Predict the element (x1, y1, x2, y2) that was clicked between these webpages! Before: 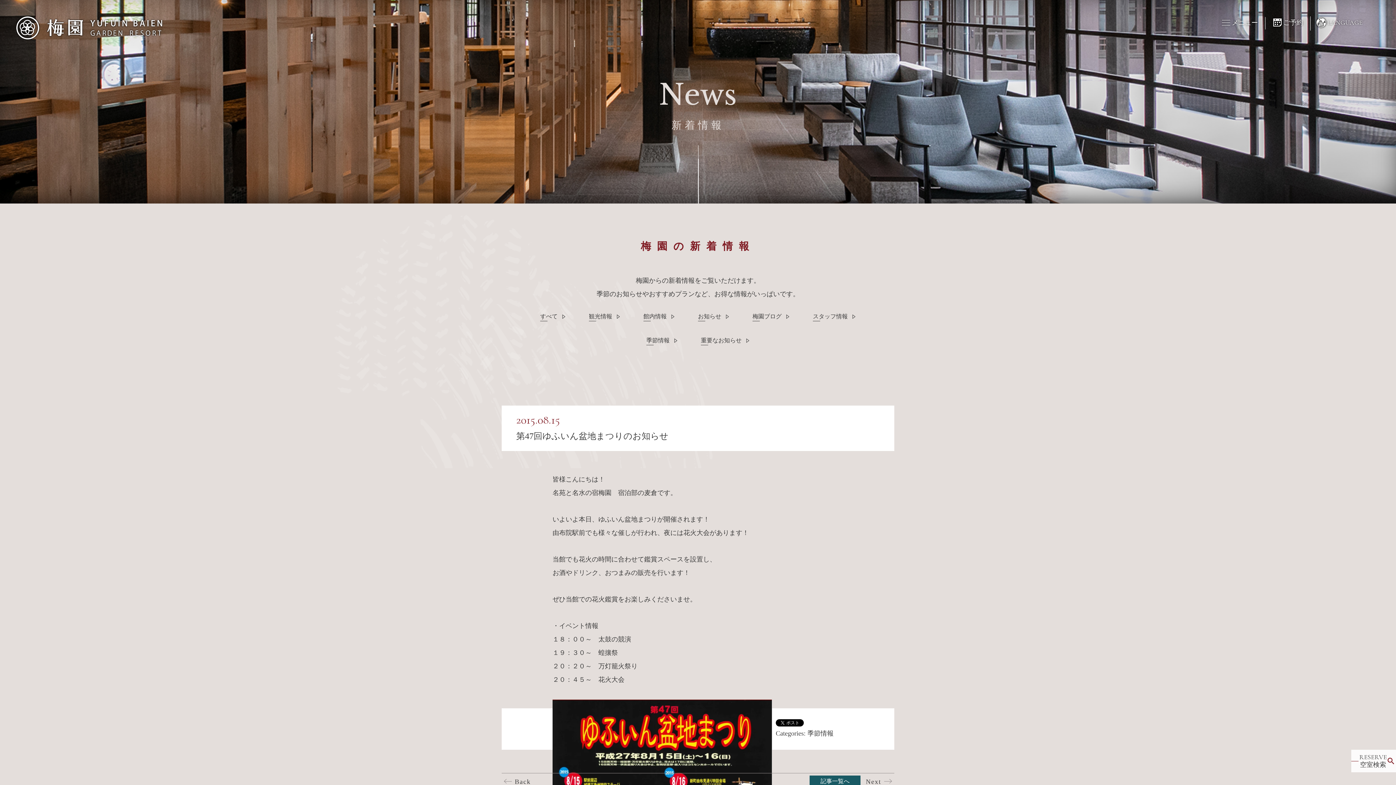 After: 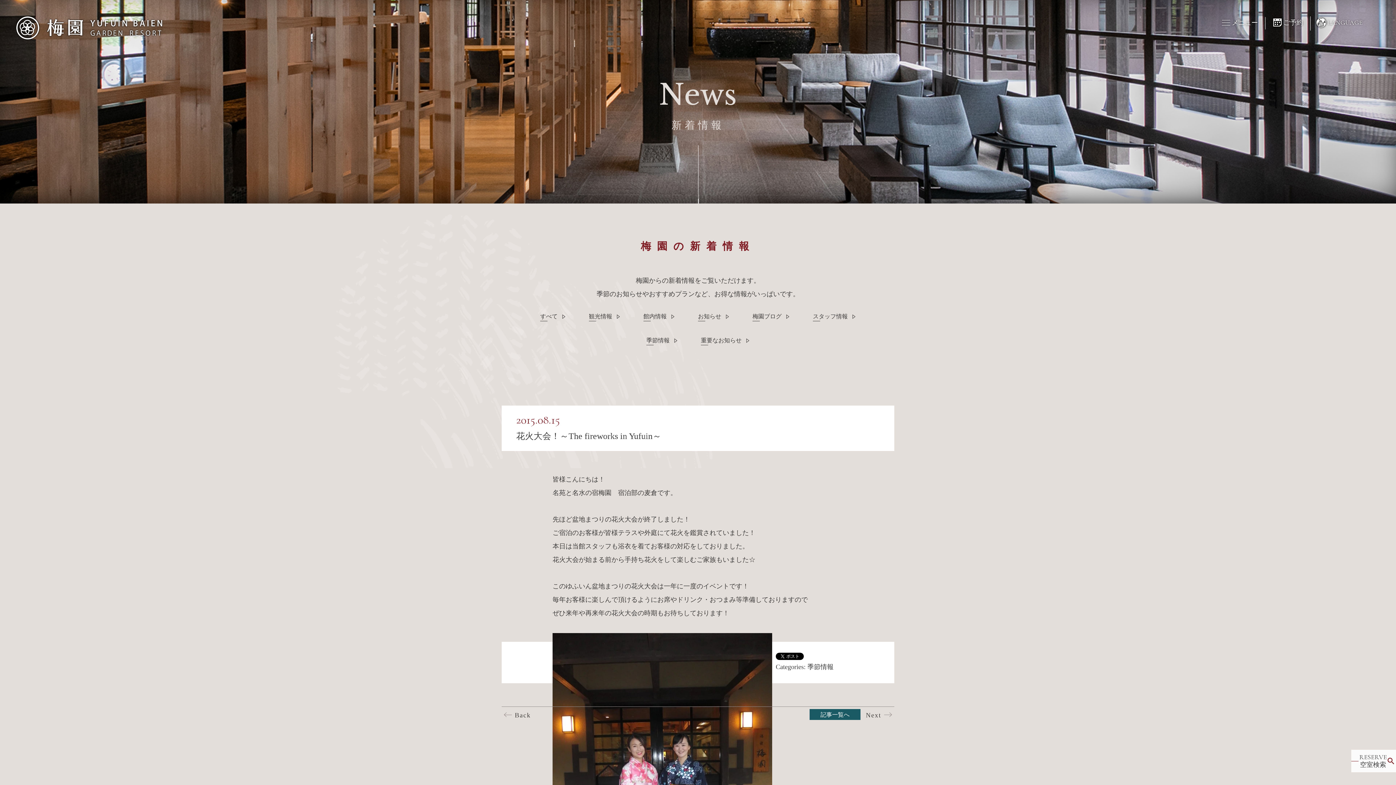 Action: label: Next bbox: (863, 776, 894, 787)